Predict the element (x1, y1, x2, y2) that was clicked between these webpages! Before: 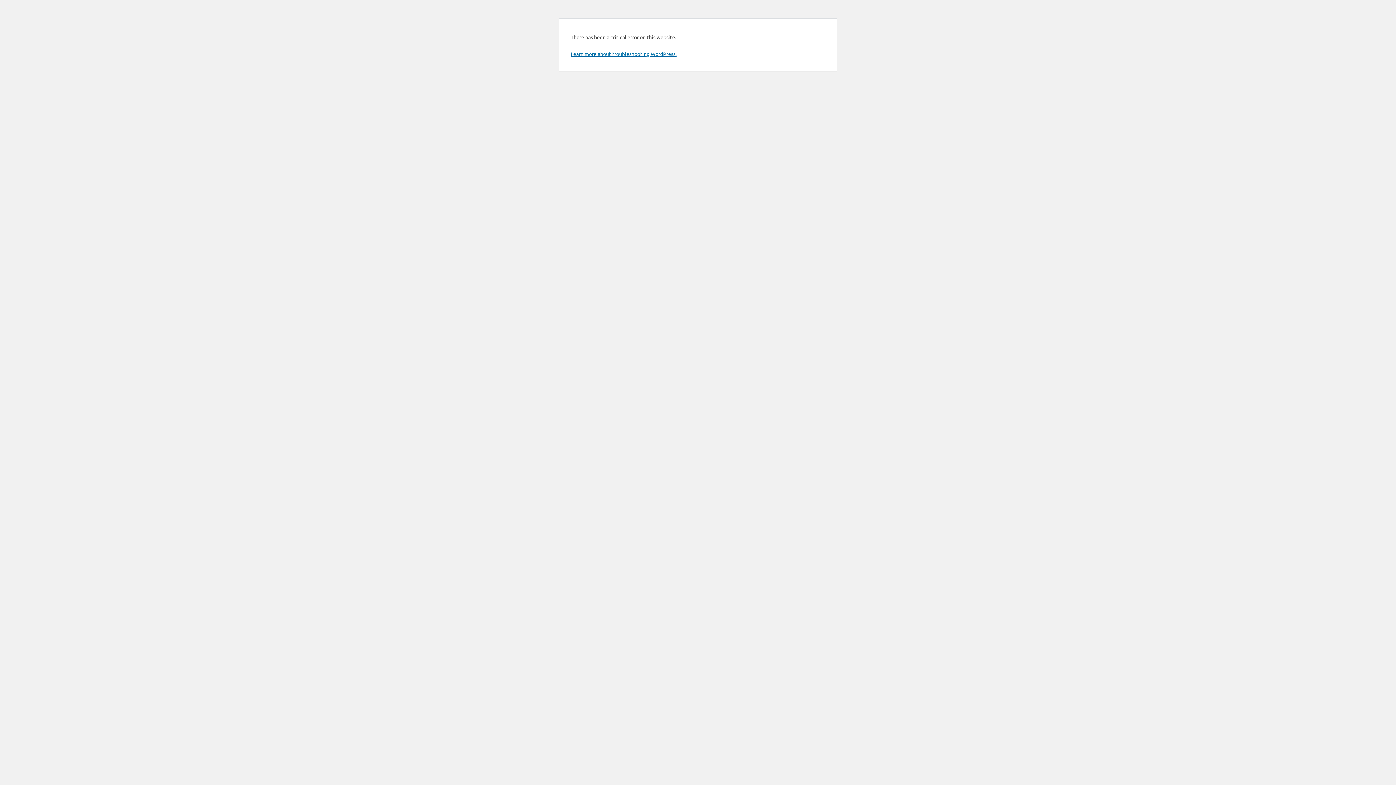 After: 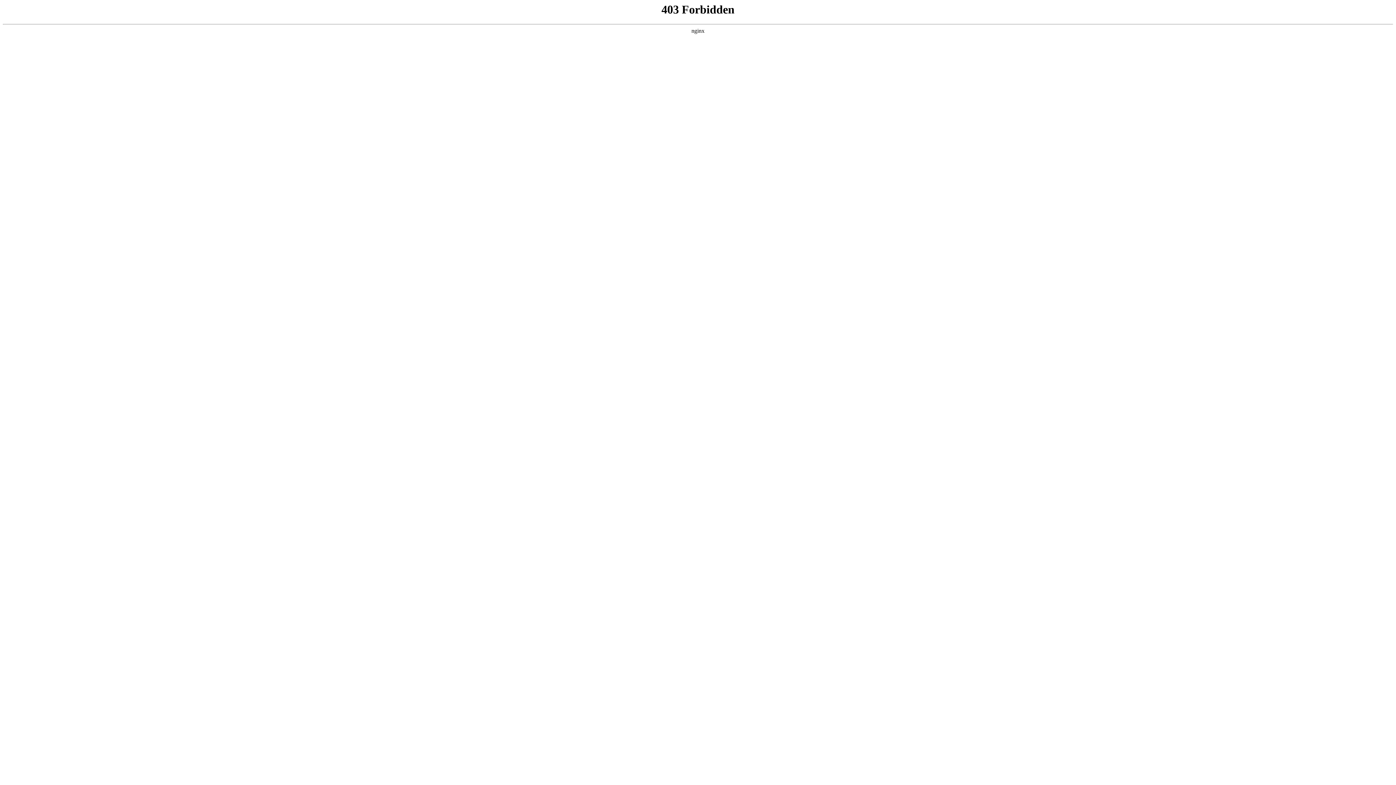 Action: bbox: (570, 50, 676, 57) label: Learn more about troubleshooting WordPress.